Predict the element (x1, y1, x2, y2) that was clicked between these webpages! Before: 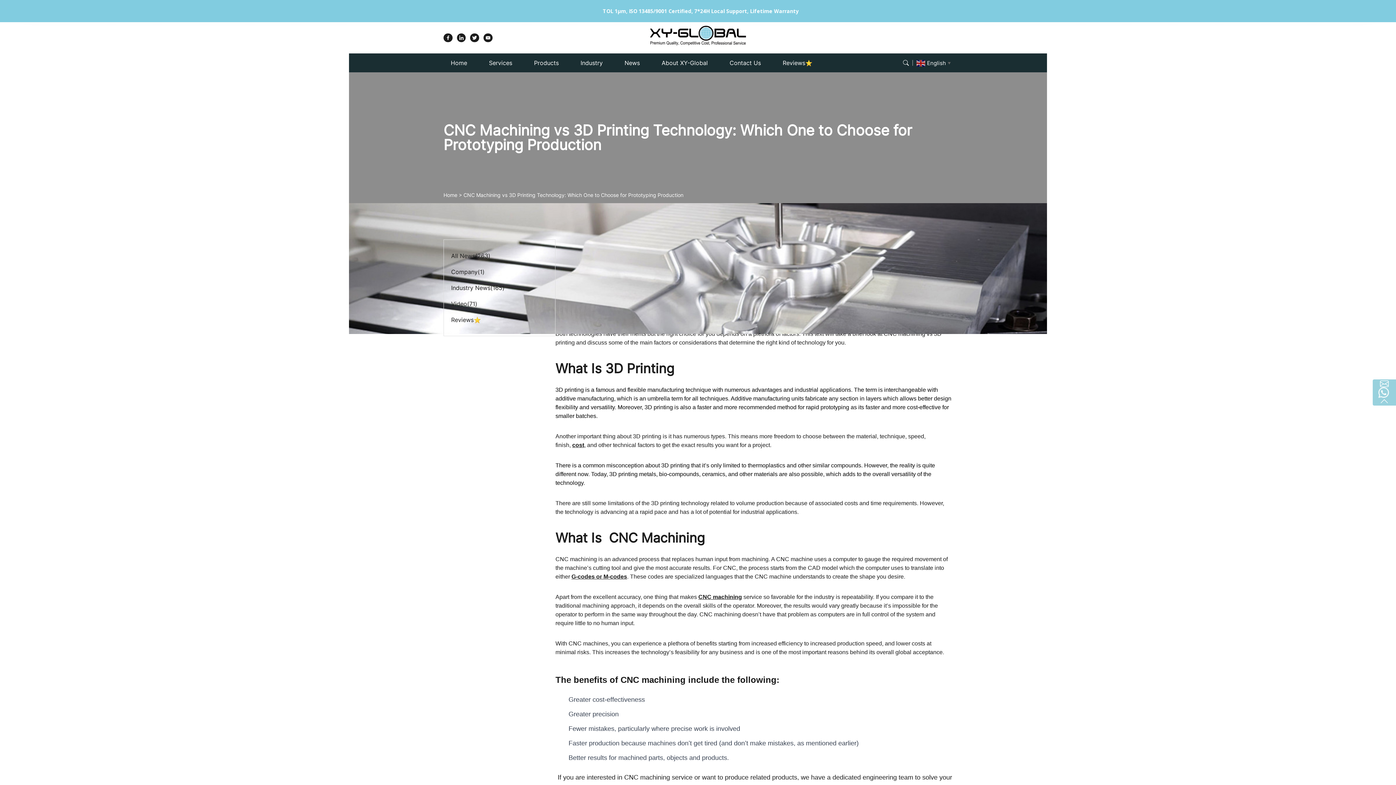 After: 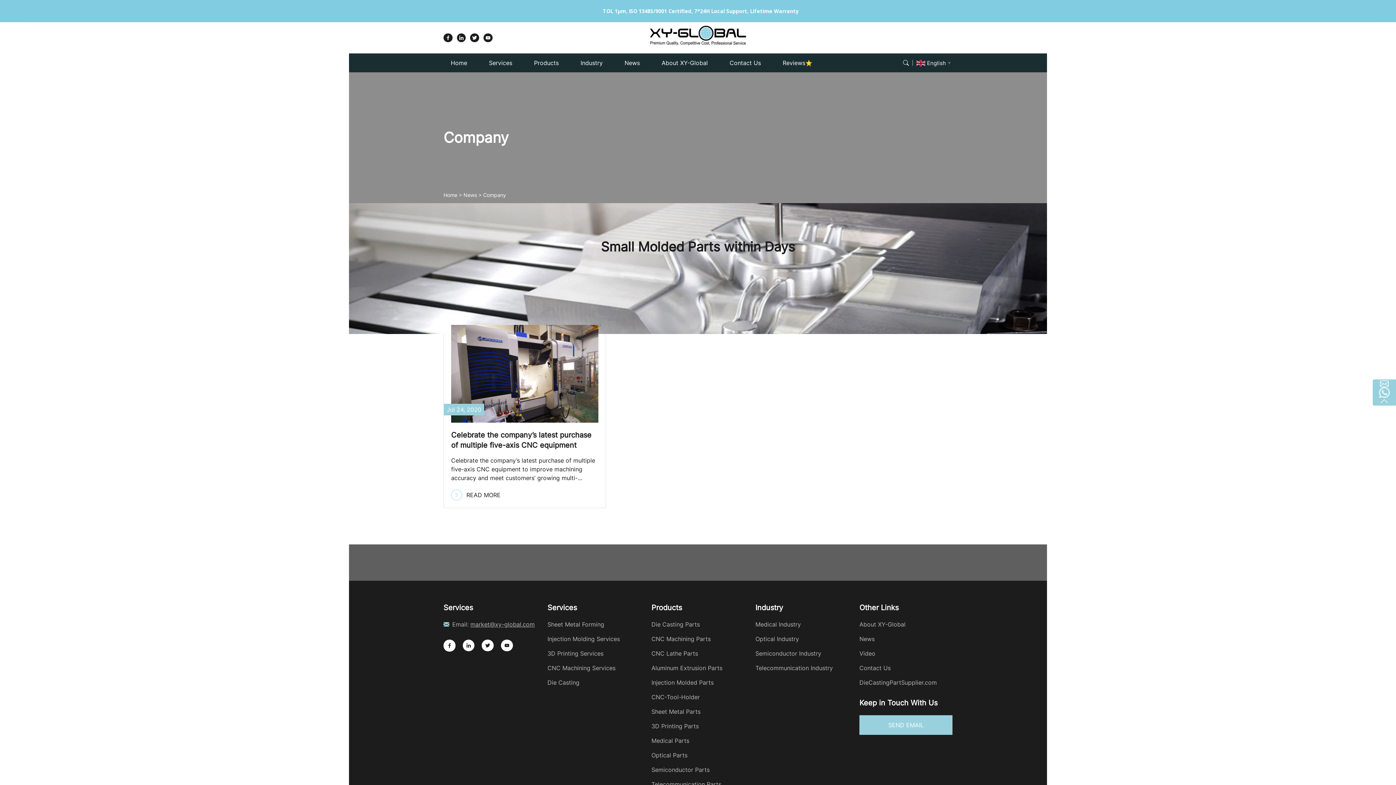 Action: label: Company(1) bbox: (451, 245, 548, 254)